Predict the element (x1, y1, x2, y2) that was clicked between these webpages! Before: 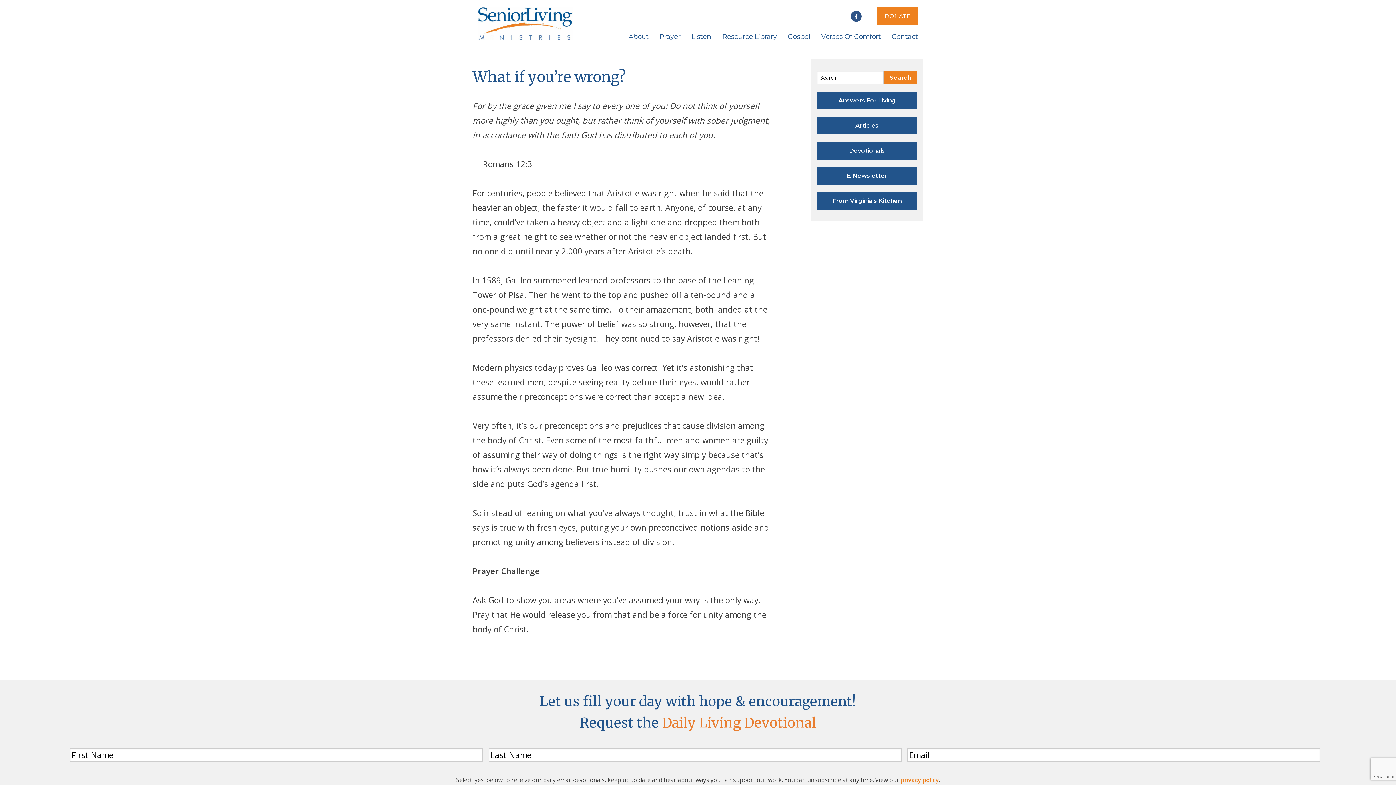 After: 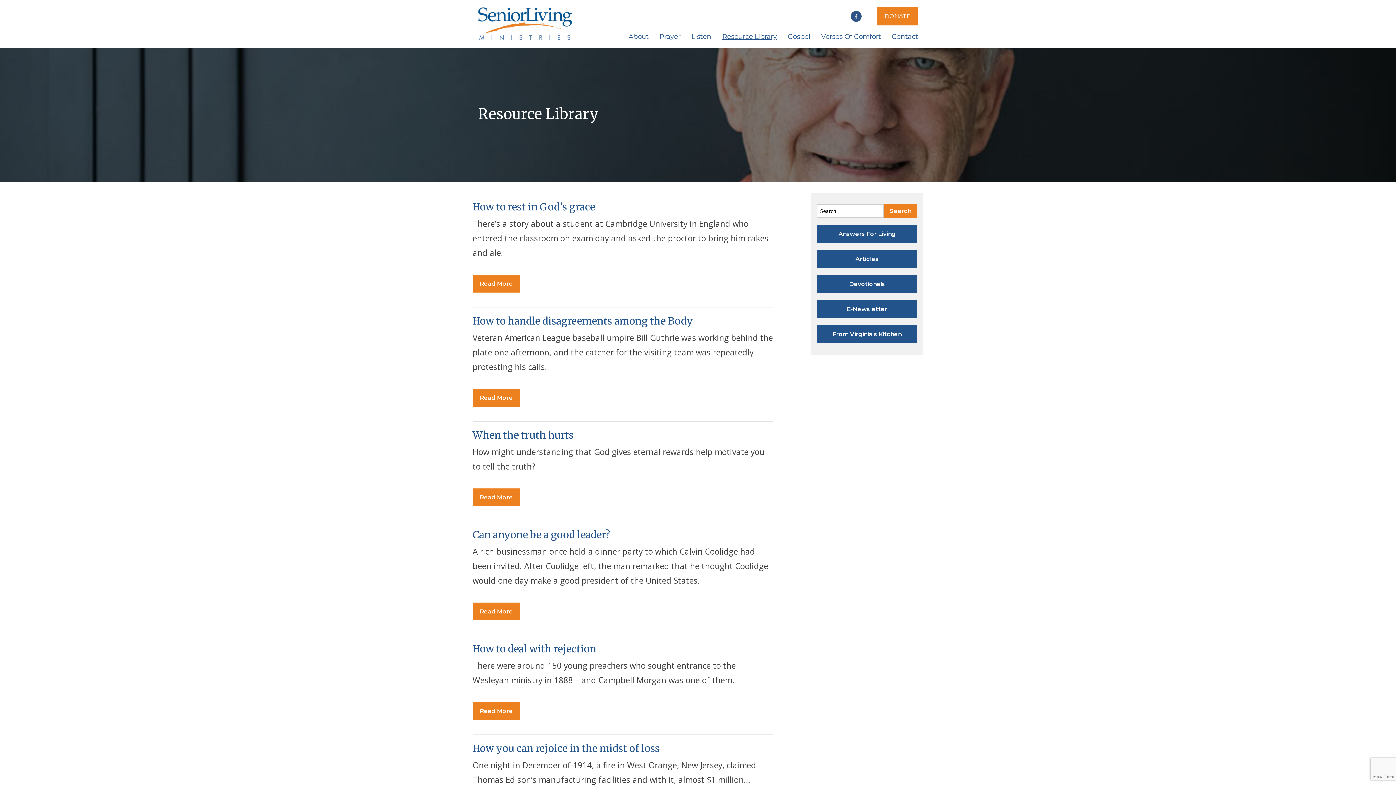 Action: label: Resource Library bbox: (717, 25, 782, 48)